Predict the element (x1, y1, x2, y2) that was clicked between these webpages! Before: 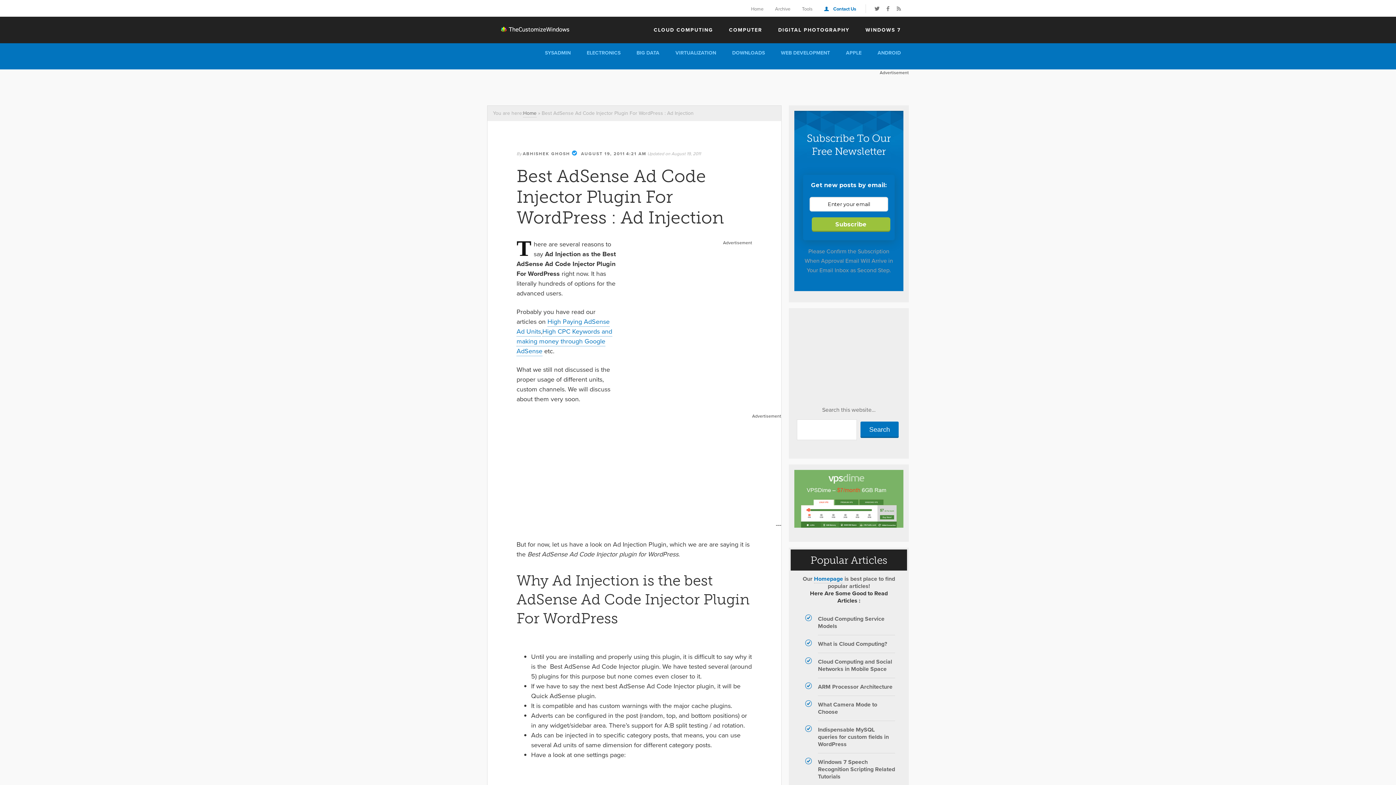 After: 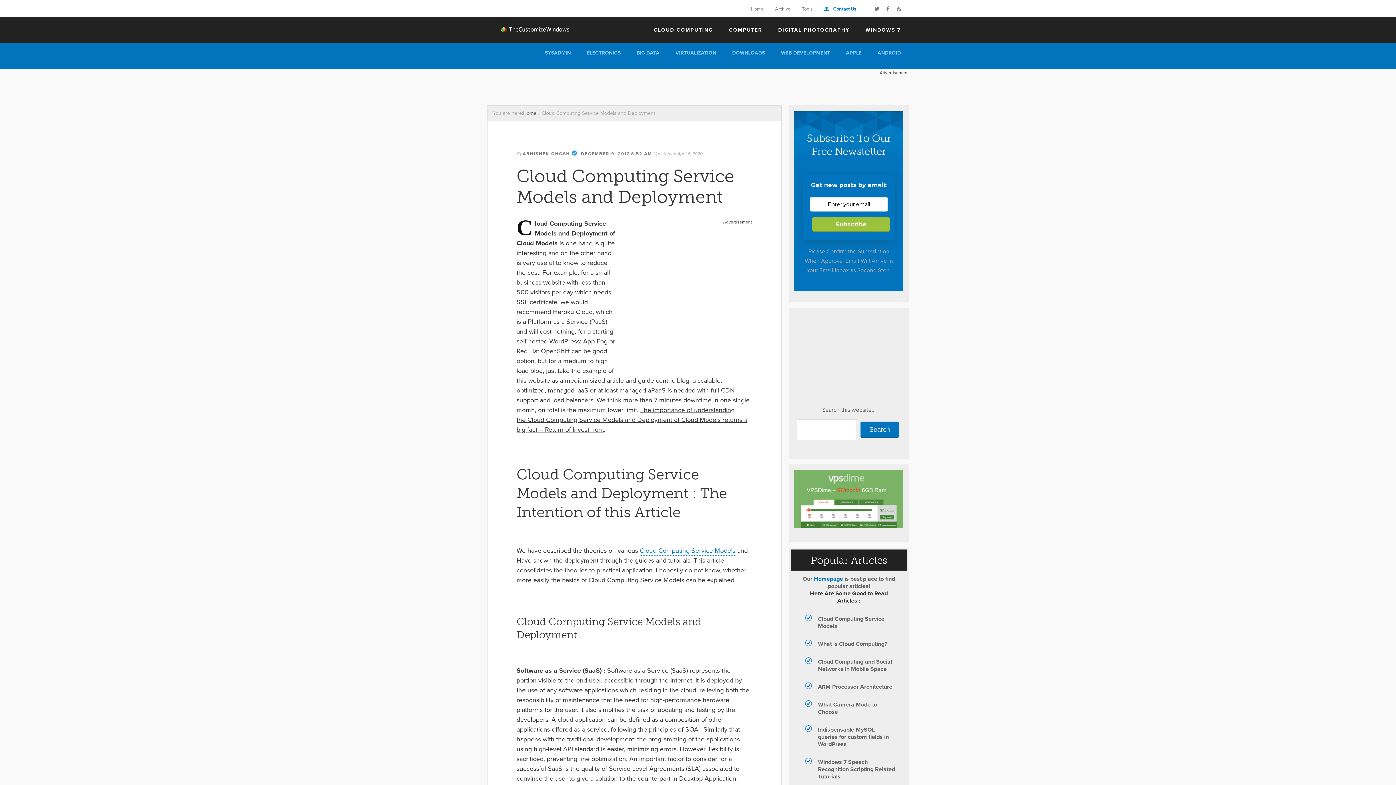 Action: bbox: (818, 610, 895, 635) label: Cloud Computing Service Models